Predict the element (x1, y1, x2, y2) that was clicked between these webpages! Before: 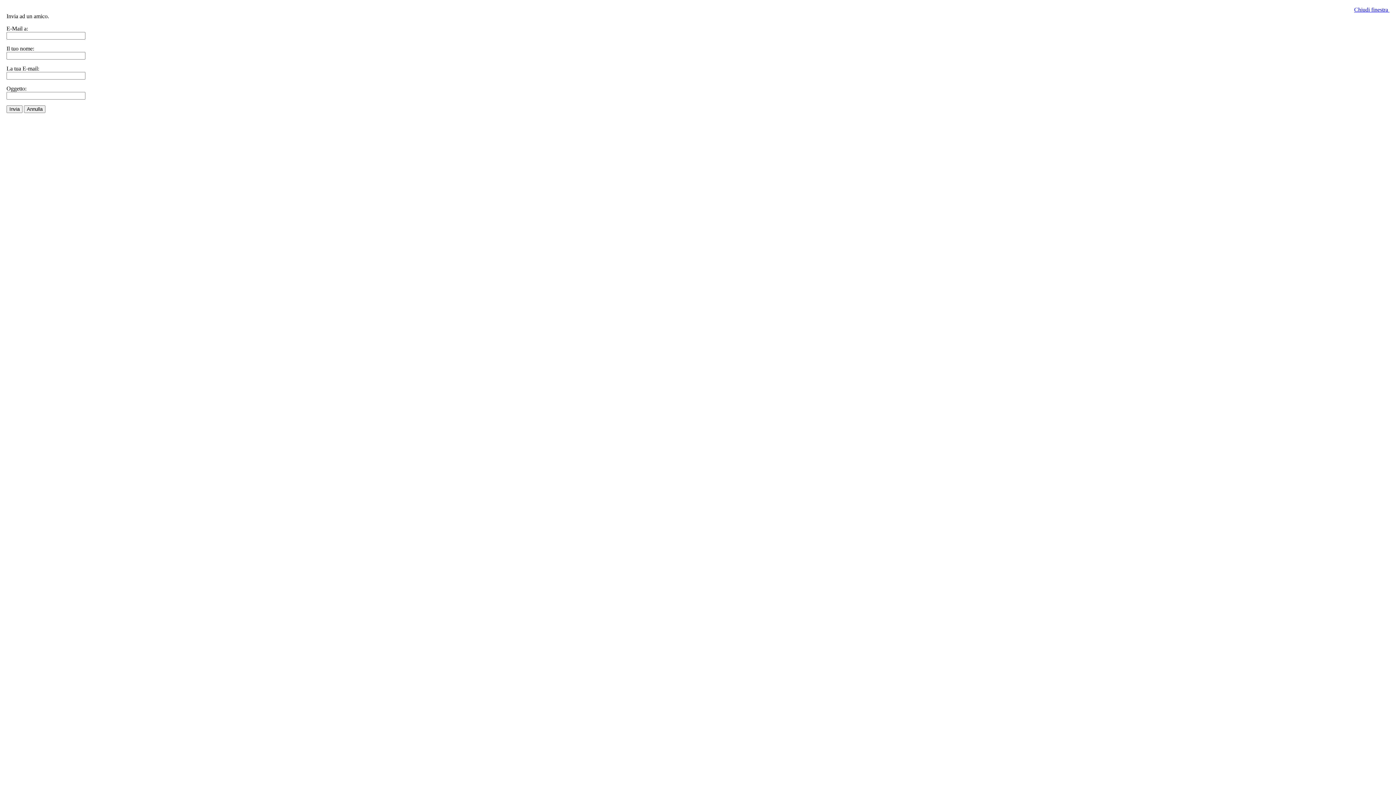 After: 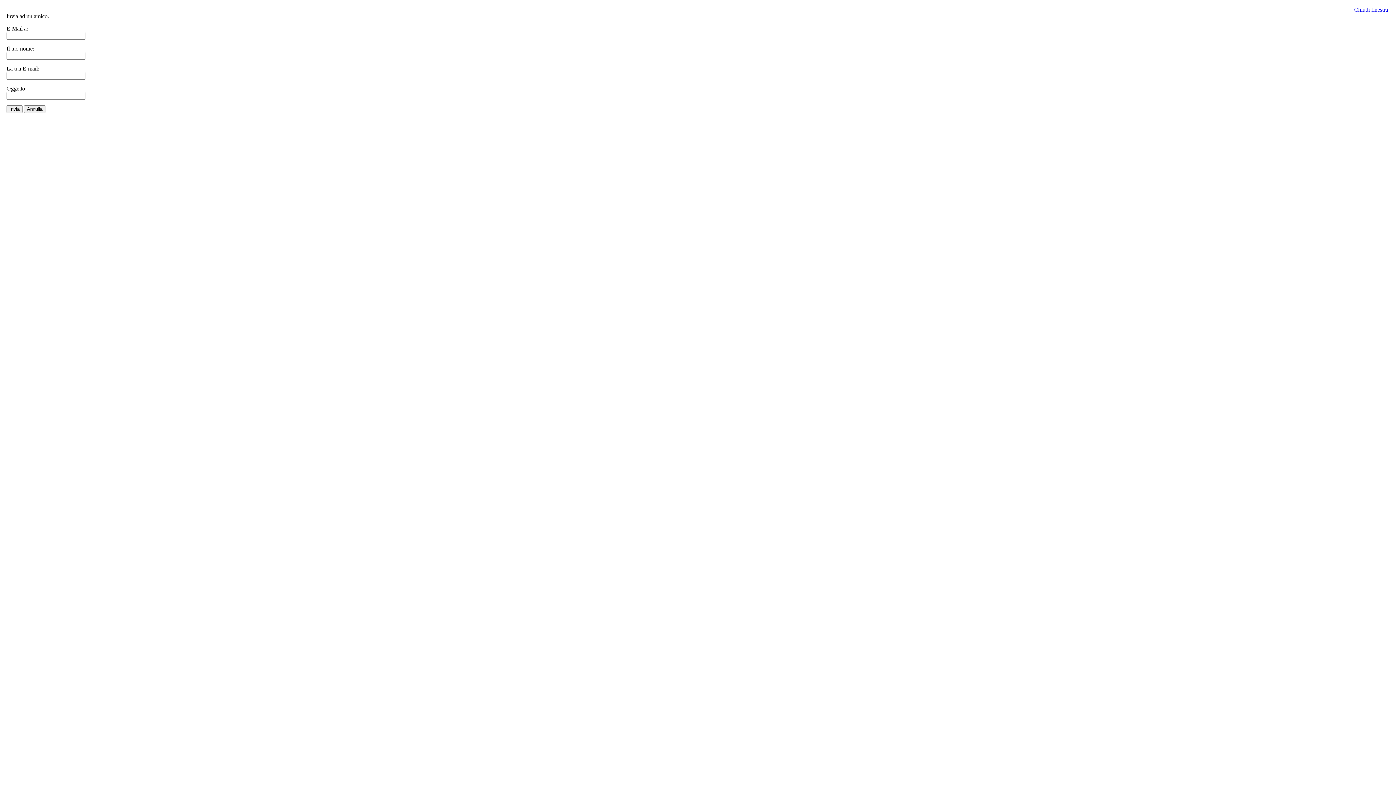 Action: bbox: (1354, 6, 1389, 12) label: Chiudi finestra 